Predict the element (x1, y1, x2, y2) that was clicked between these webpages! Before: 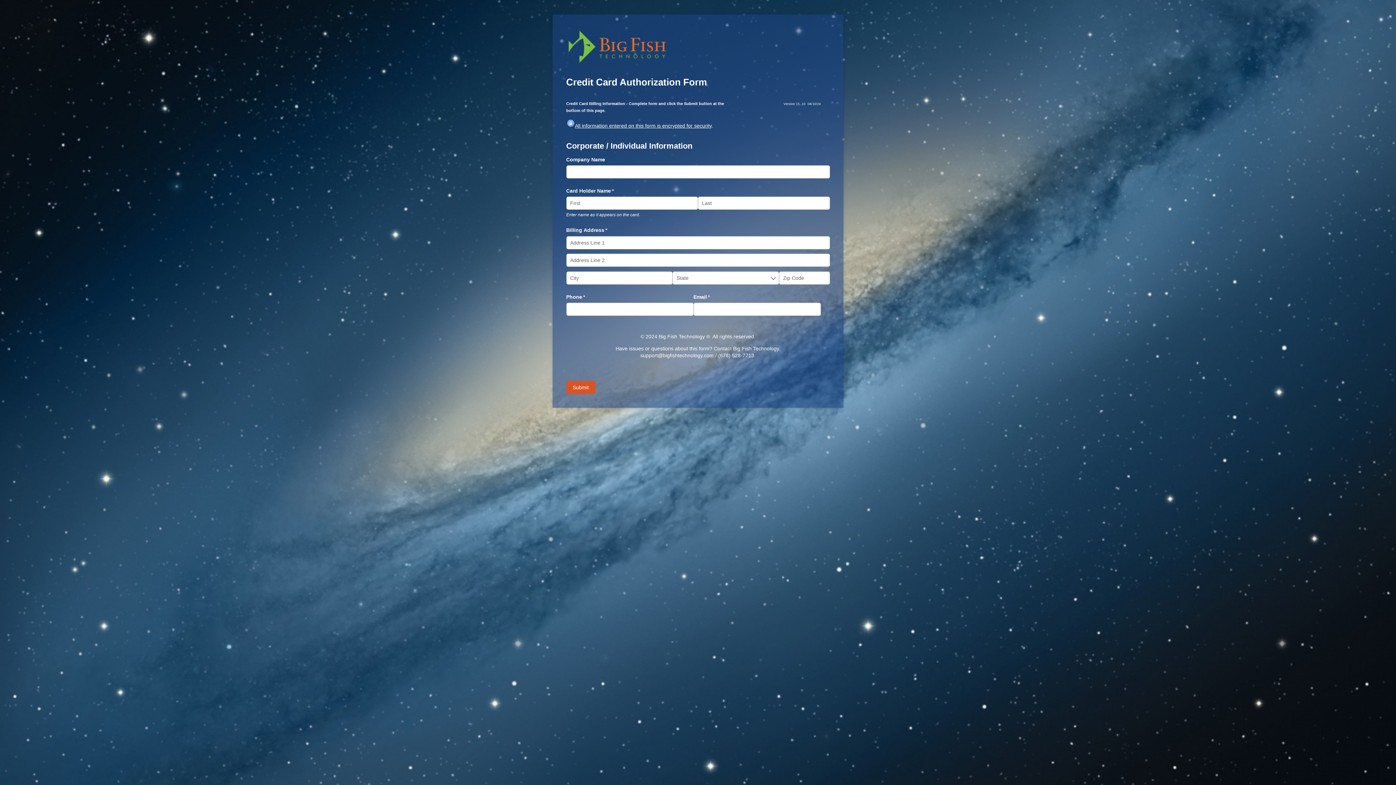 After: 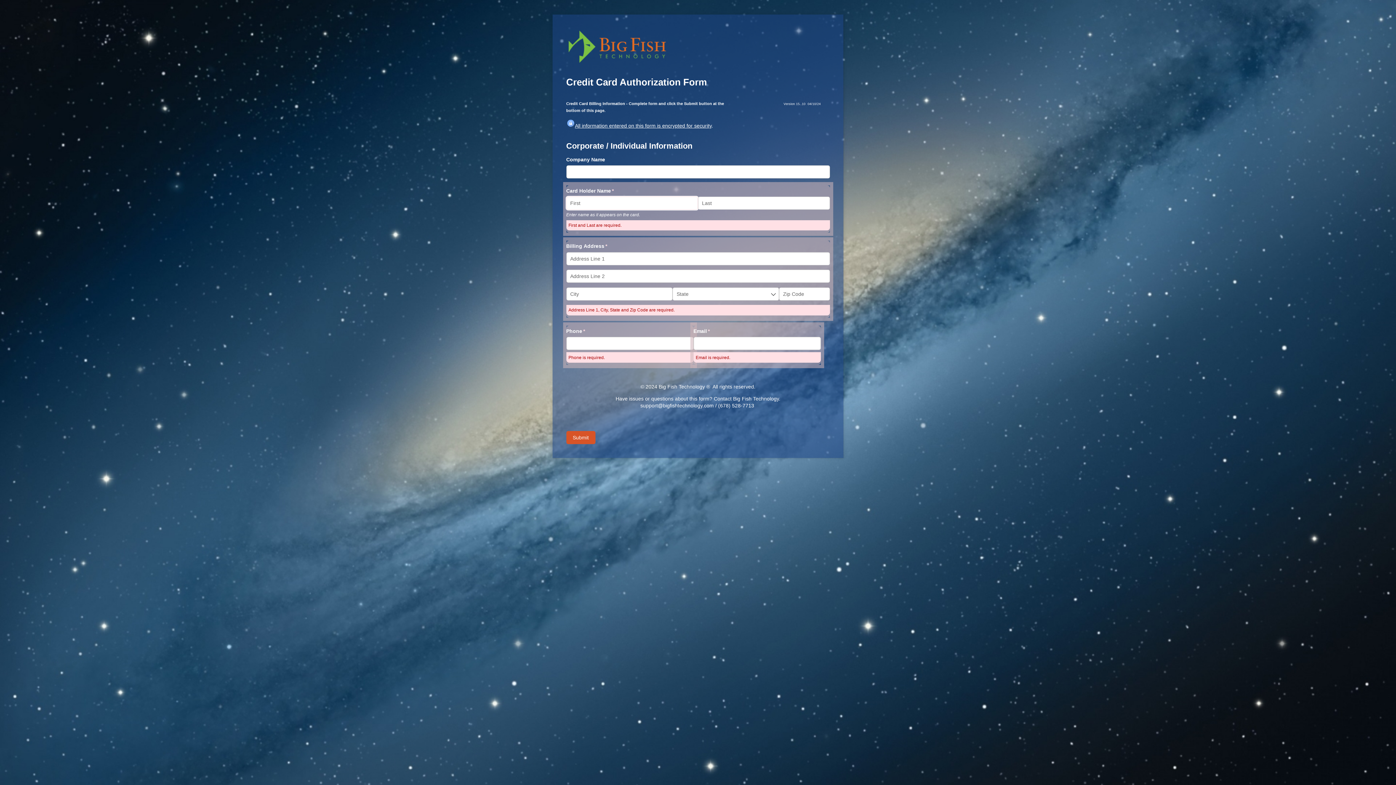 Action: bbox: (566, 345, 595, 358) label: Submit